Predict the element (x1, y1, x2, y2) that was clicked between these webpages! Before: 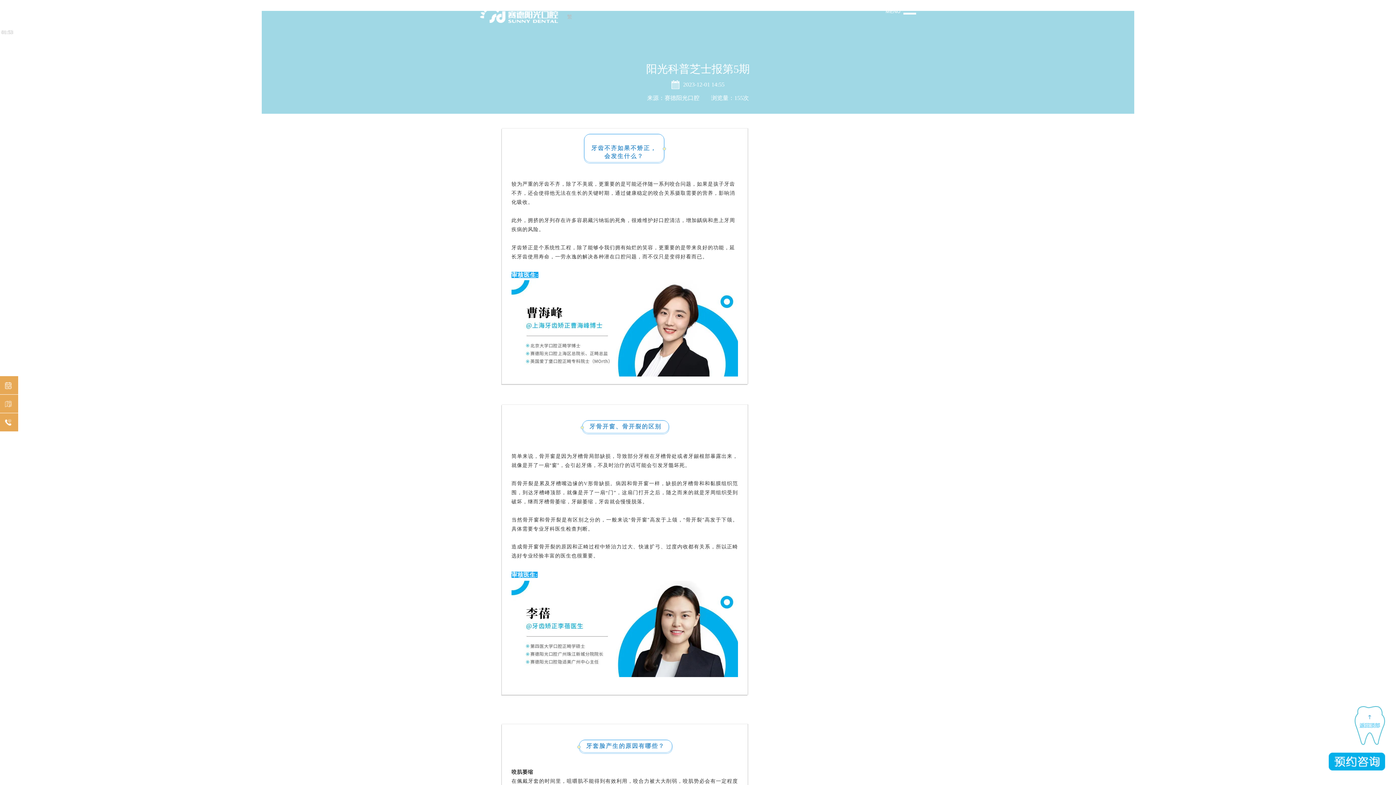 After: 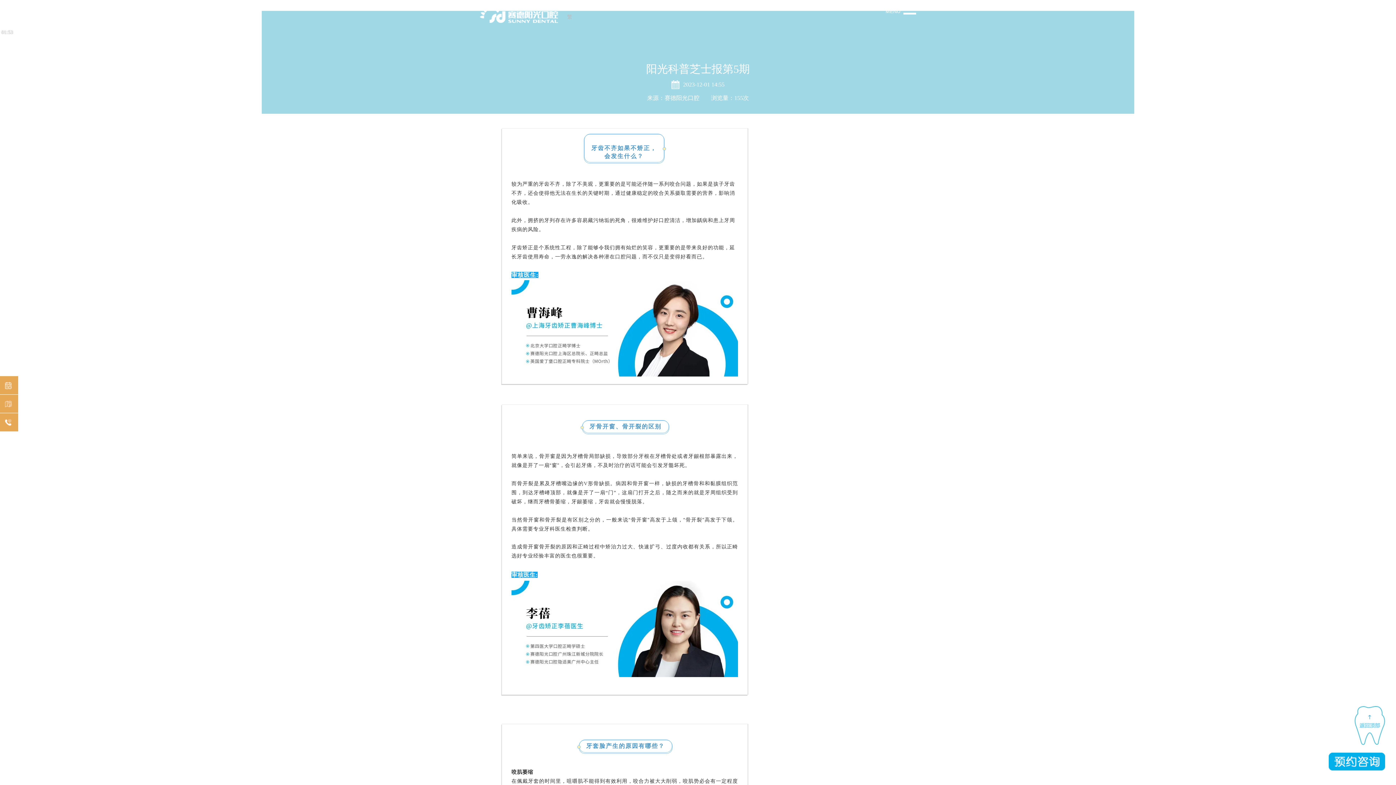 Action: bbox: (593, 481, 610, 486) label: 骨缺损